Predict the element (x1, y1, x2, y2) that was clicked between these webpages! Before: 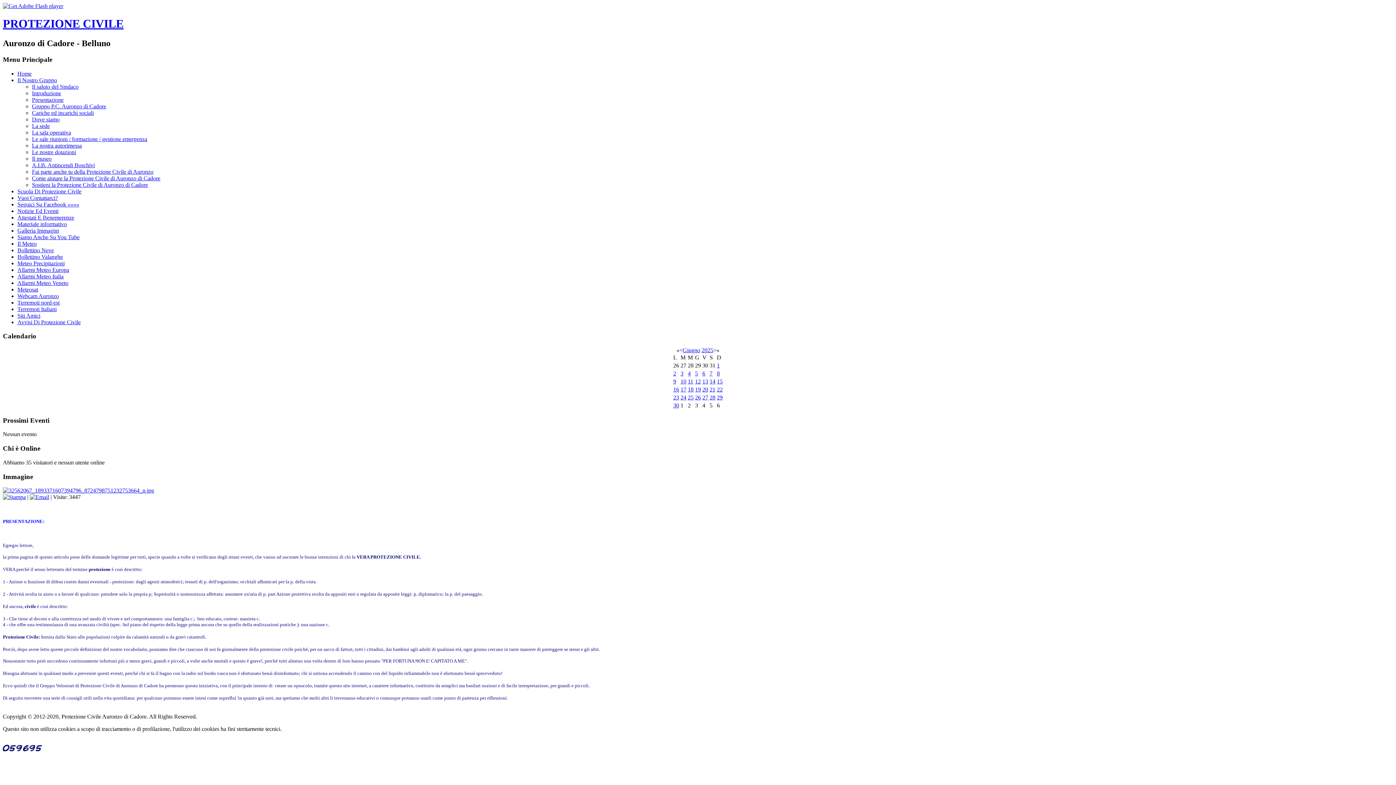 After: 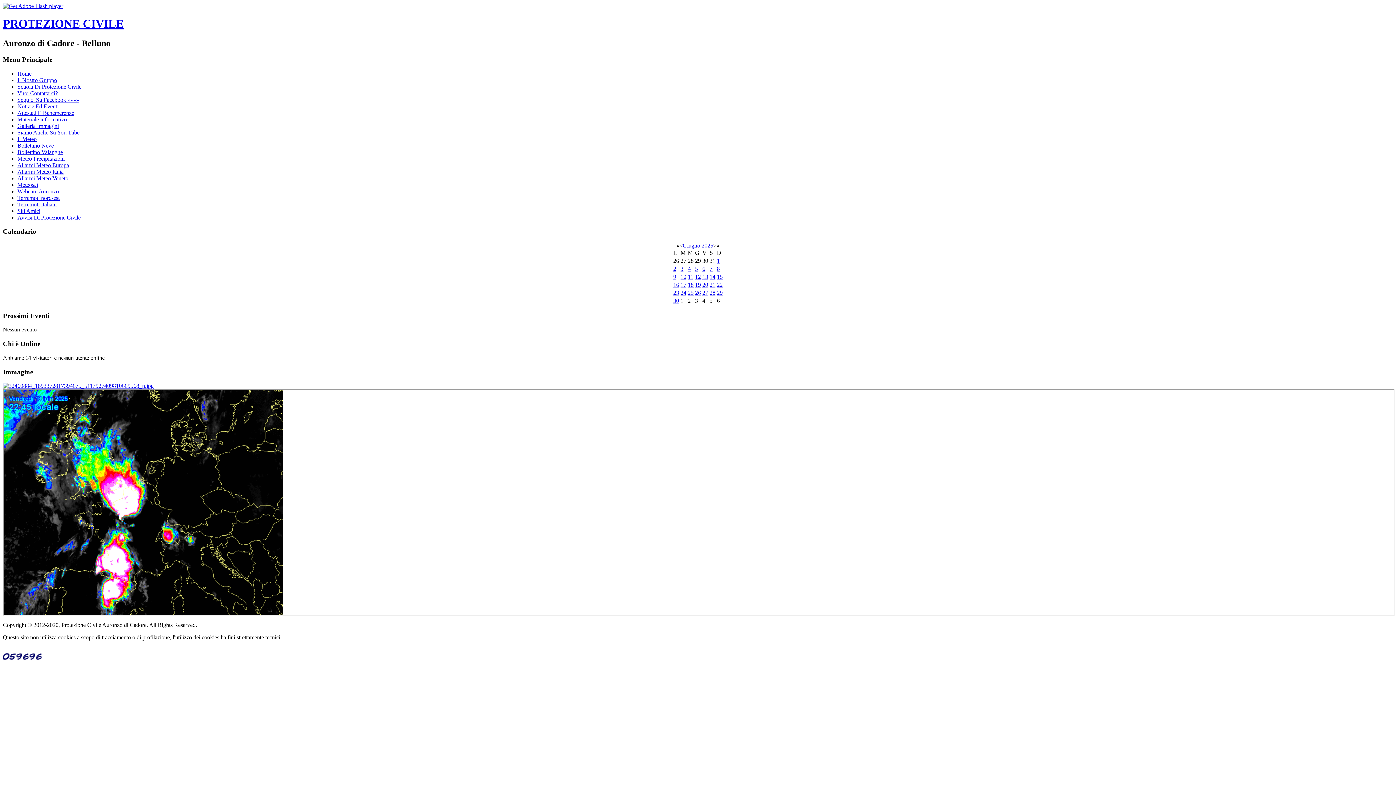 Action: label: Meteosat bbox: (17, 286, 38, 292)